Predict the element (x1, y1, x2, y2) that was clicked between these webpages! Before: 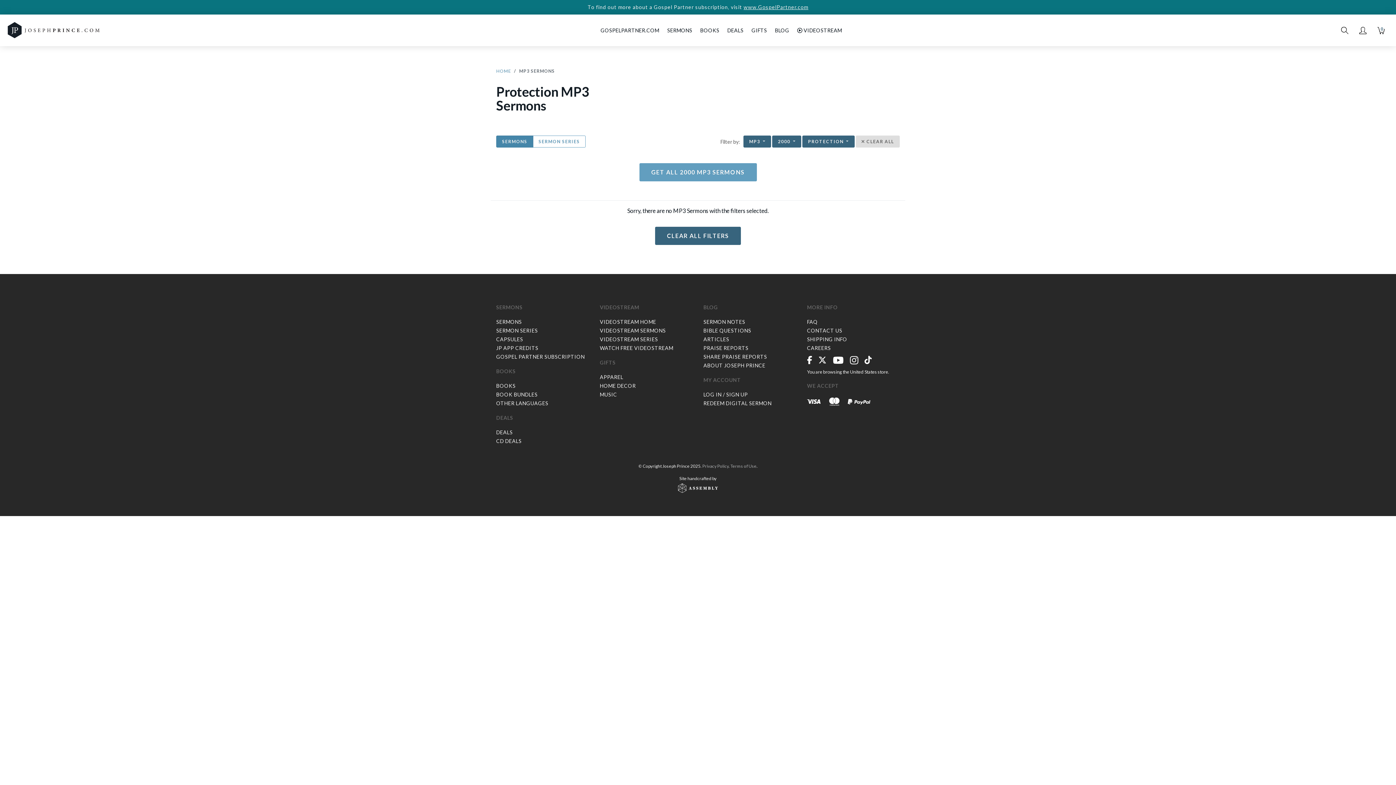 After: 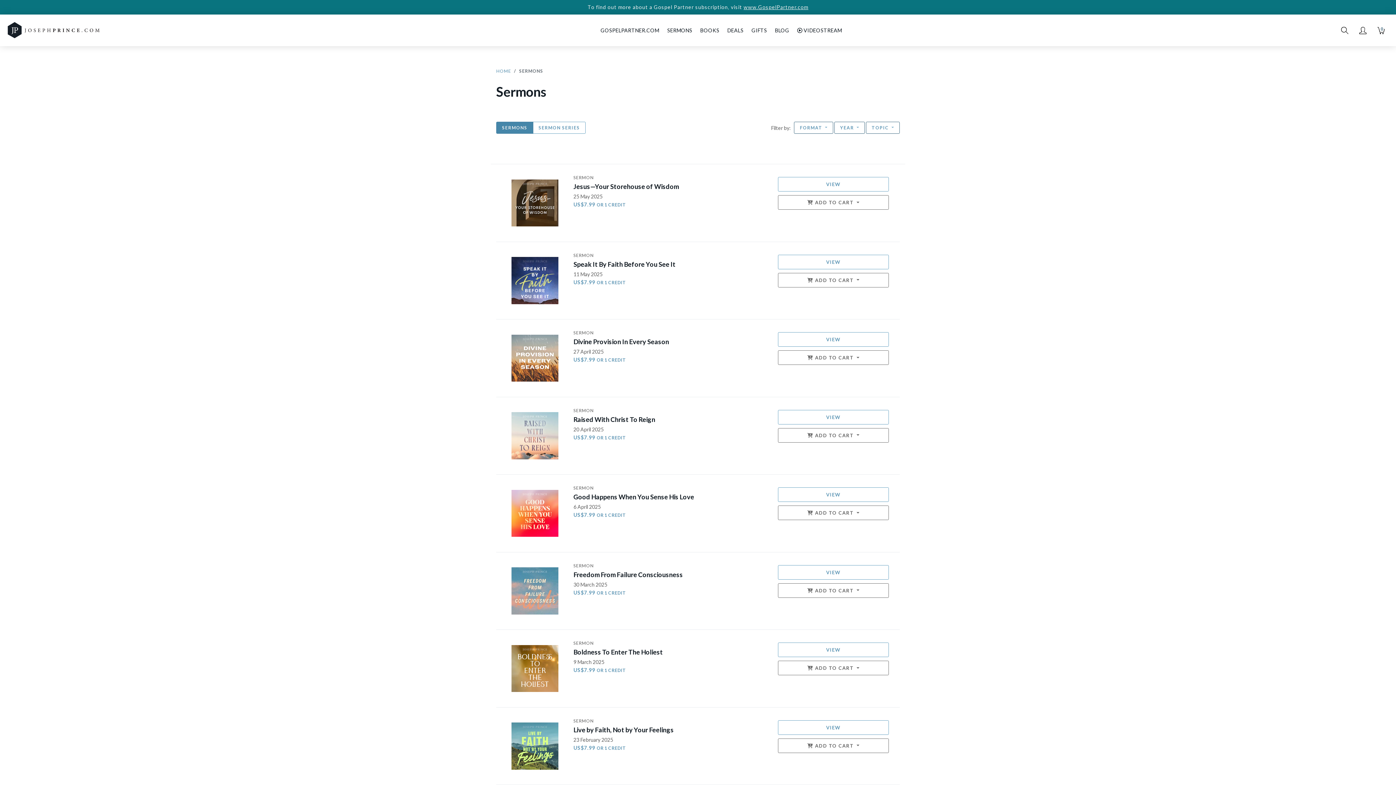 Action: label: SERMONS bbox: (496, 318, 522, 325)